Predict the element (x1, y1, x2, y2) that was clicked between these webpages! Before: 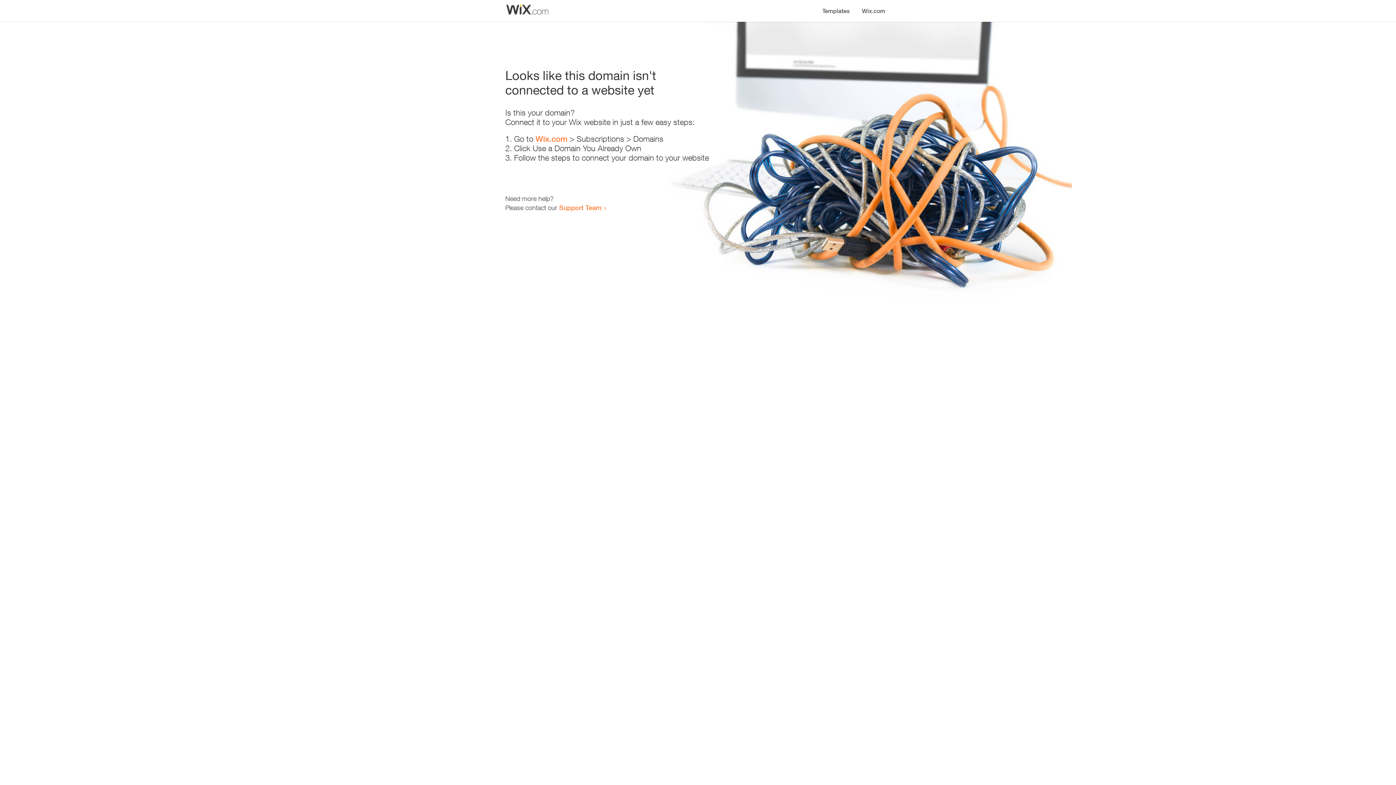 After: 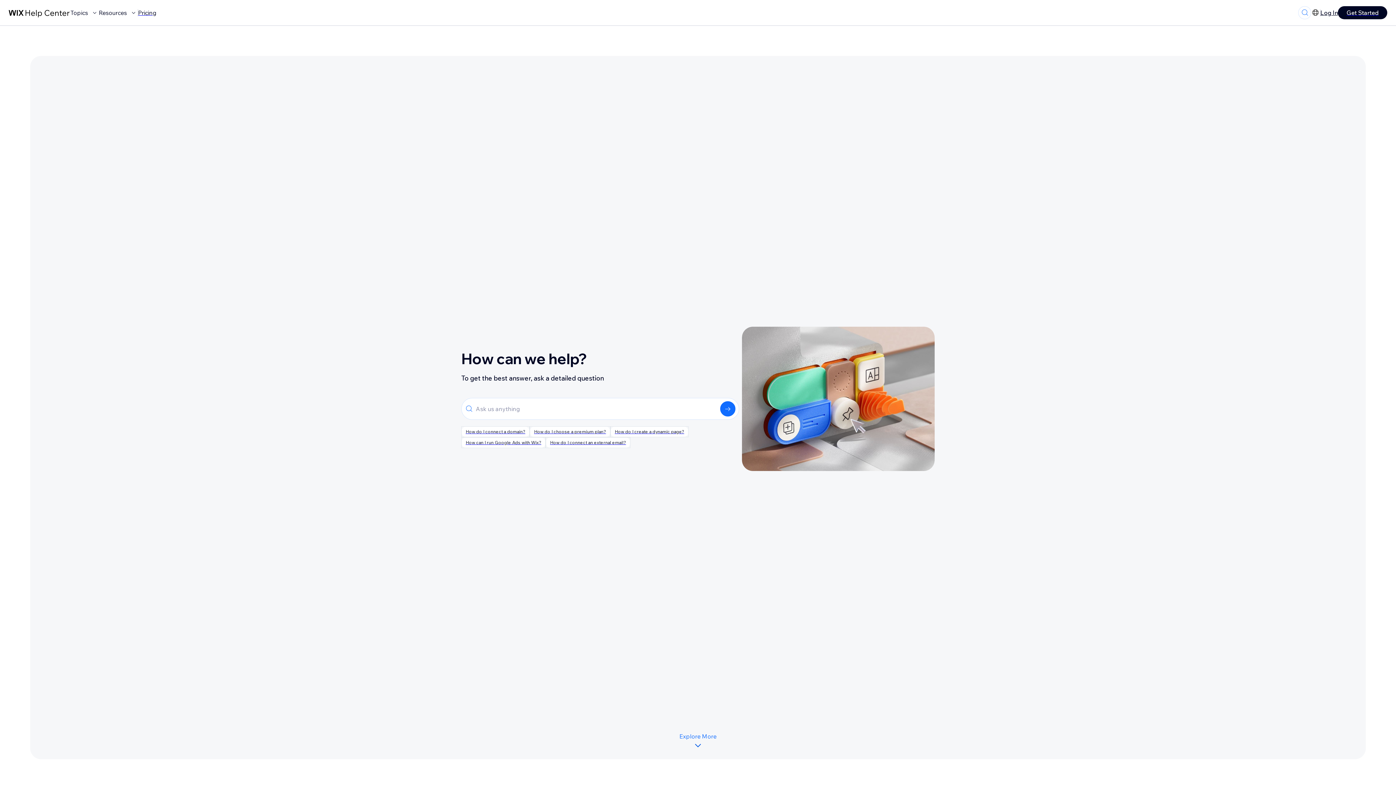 Action: label: Support Team bbox: (559, 203, 601, 211)